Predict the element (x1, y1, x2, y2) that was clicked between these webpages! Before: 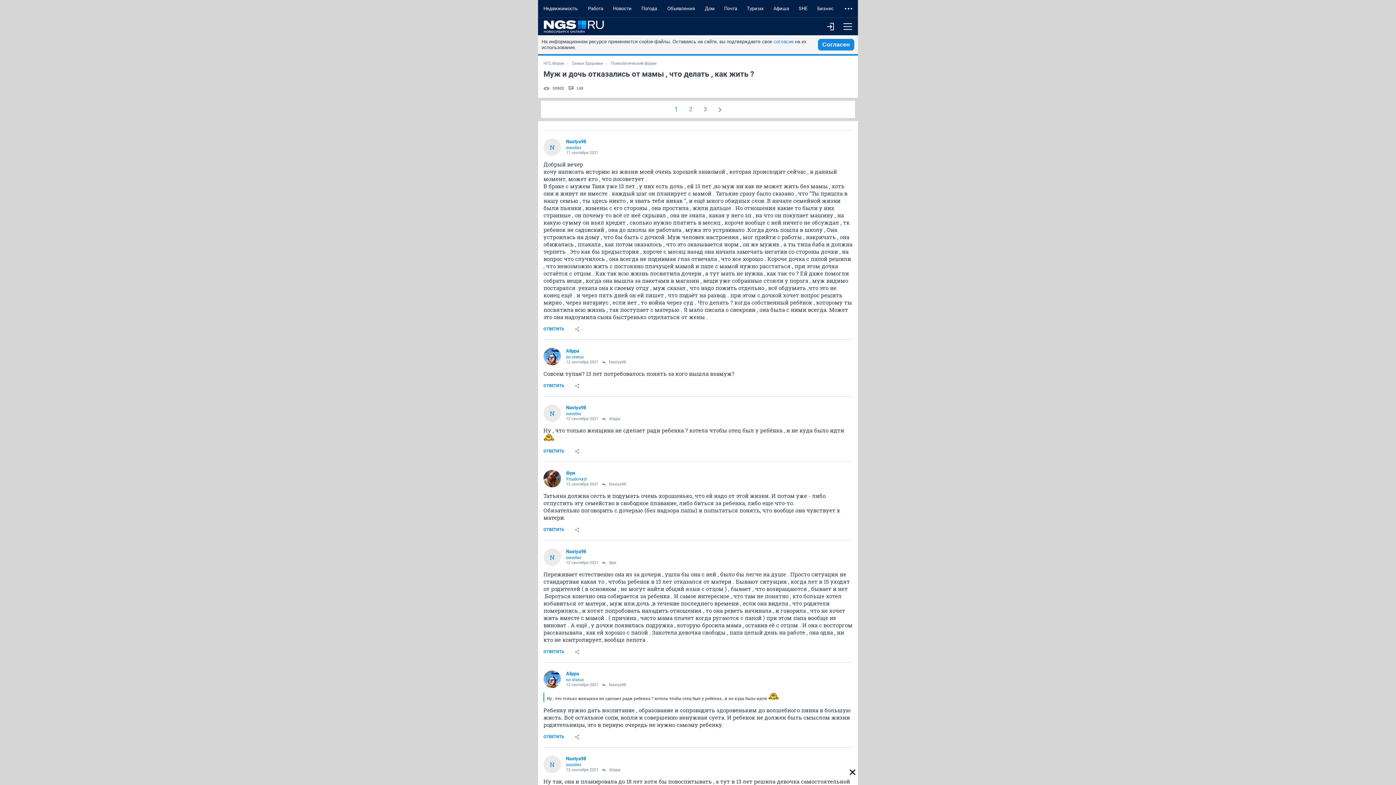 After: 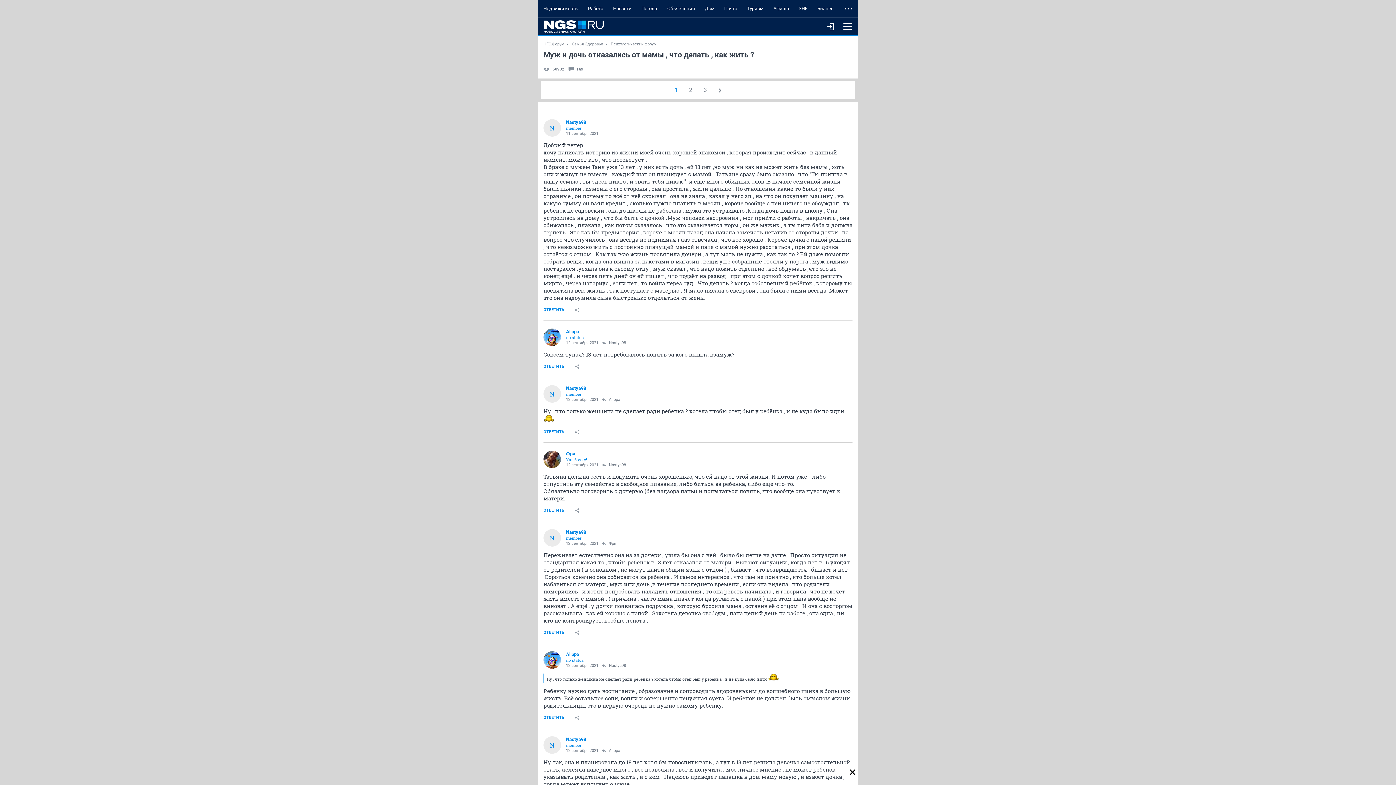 Action: label: Туризм bbox: (742, 0, 768, 17)